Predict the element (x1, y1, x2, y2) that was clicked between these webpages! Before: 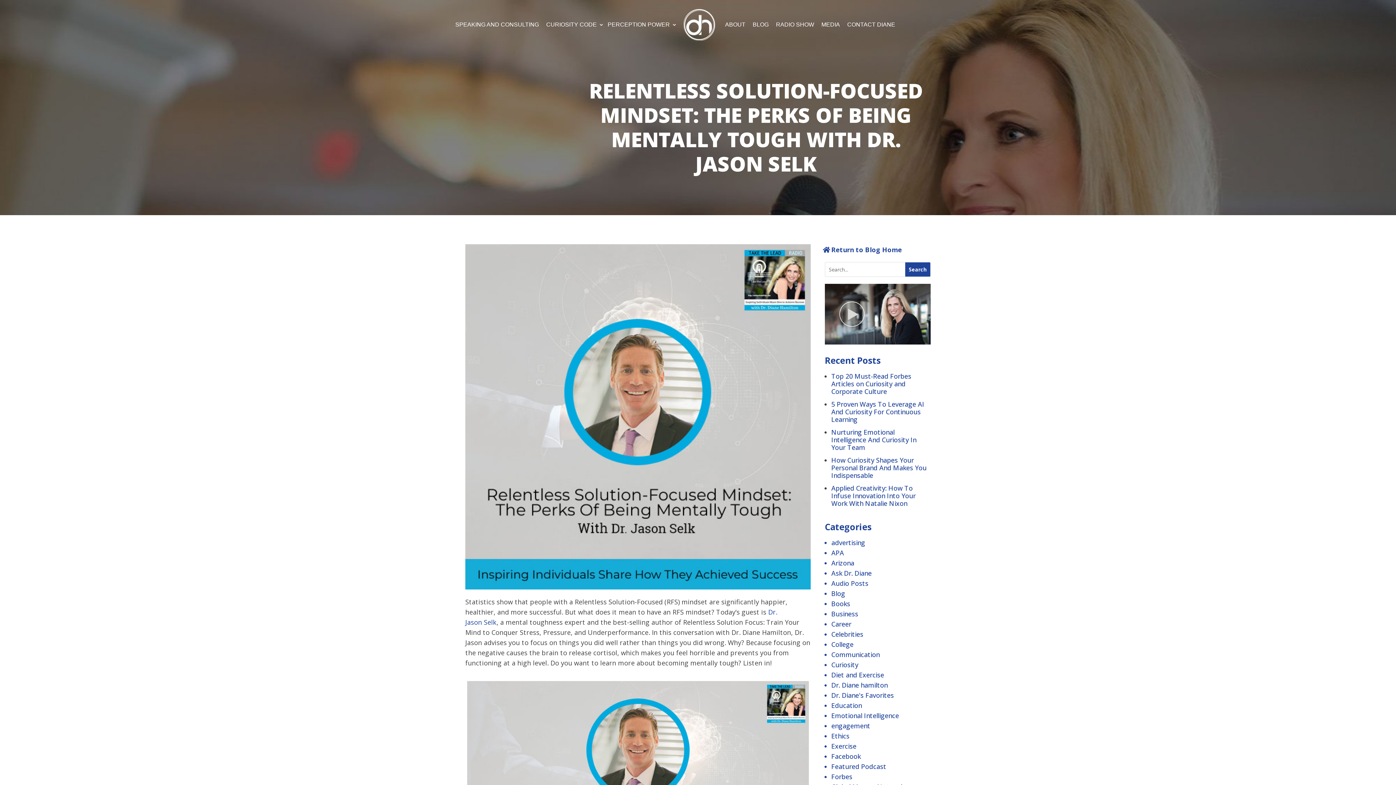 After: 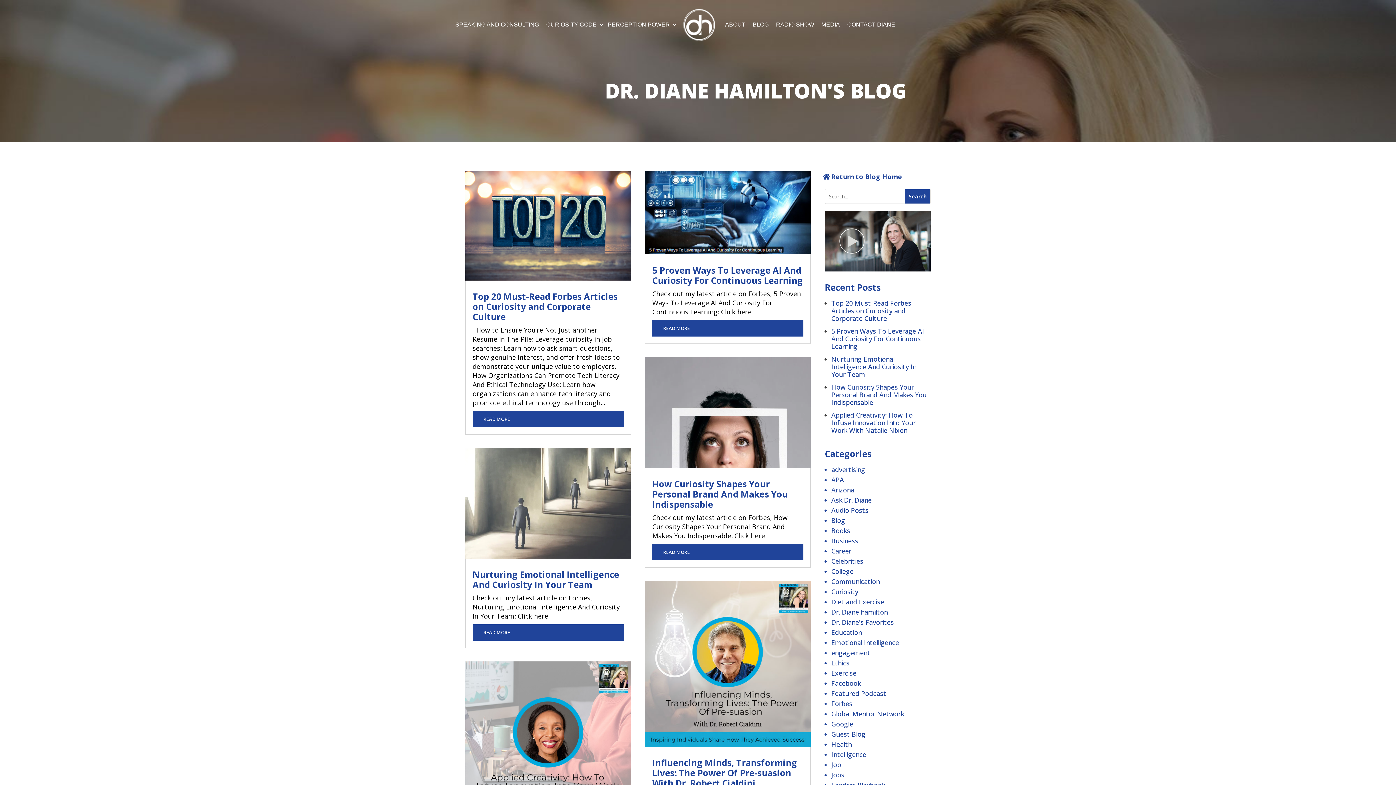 Action: label: Return to Blog Home bbox: (825, 244, 902, 255)